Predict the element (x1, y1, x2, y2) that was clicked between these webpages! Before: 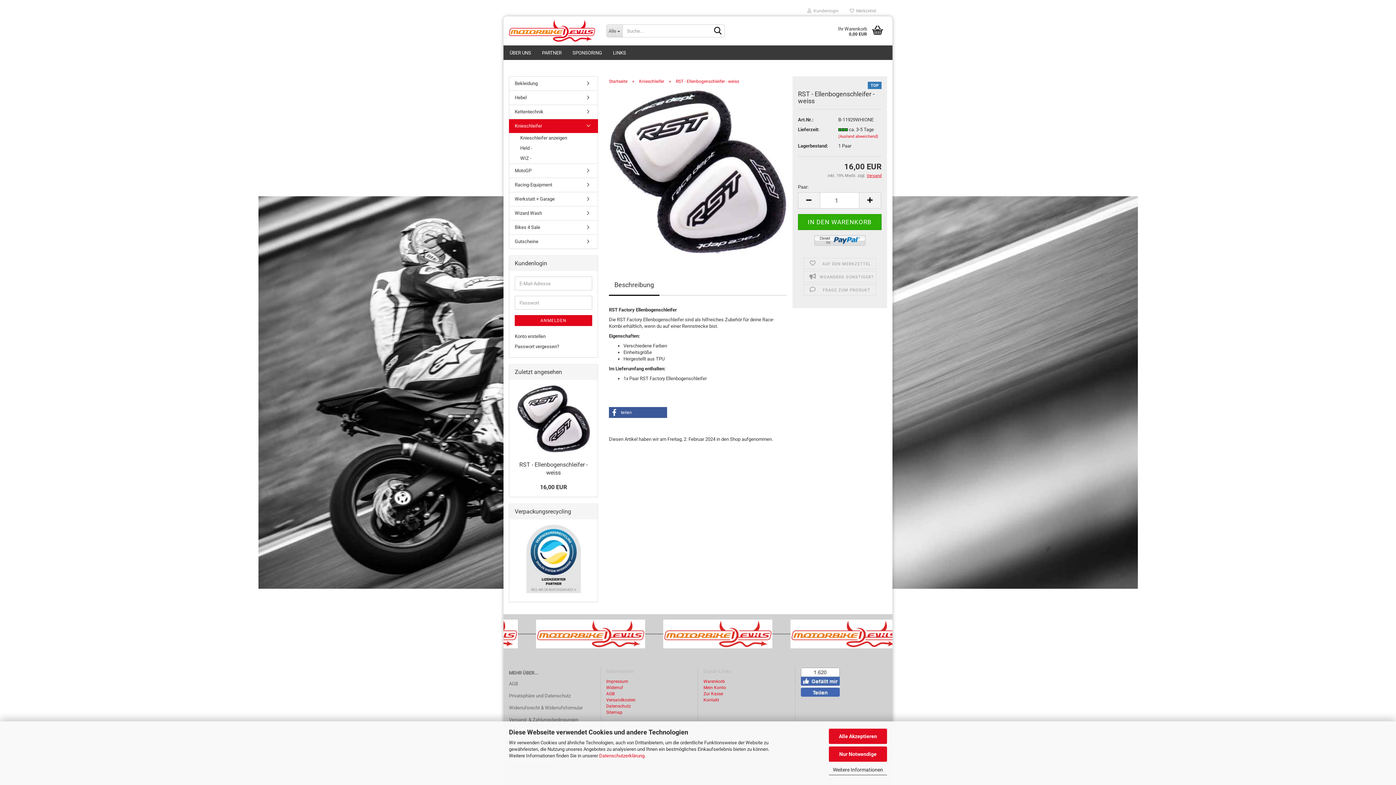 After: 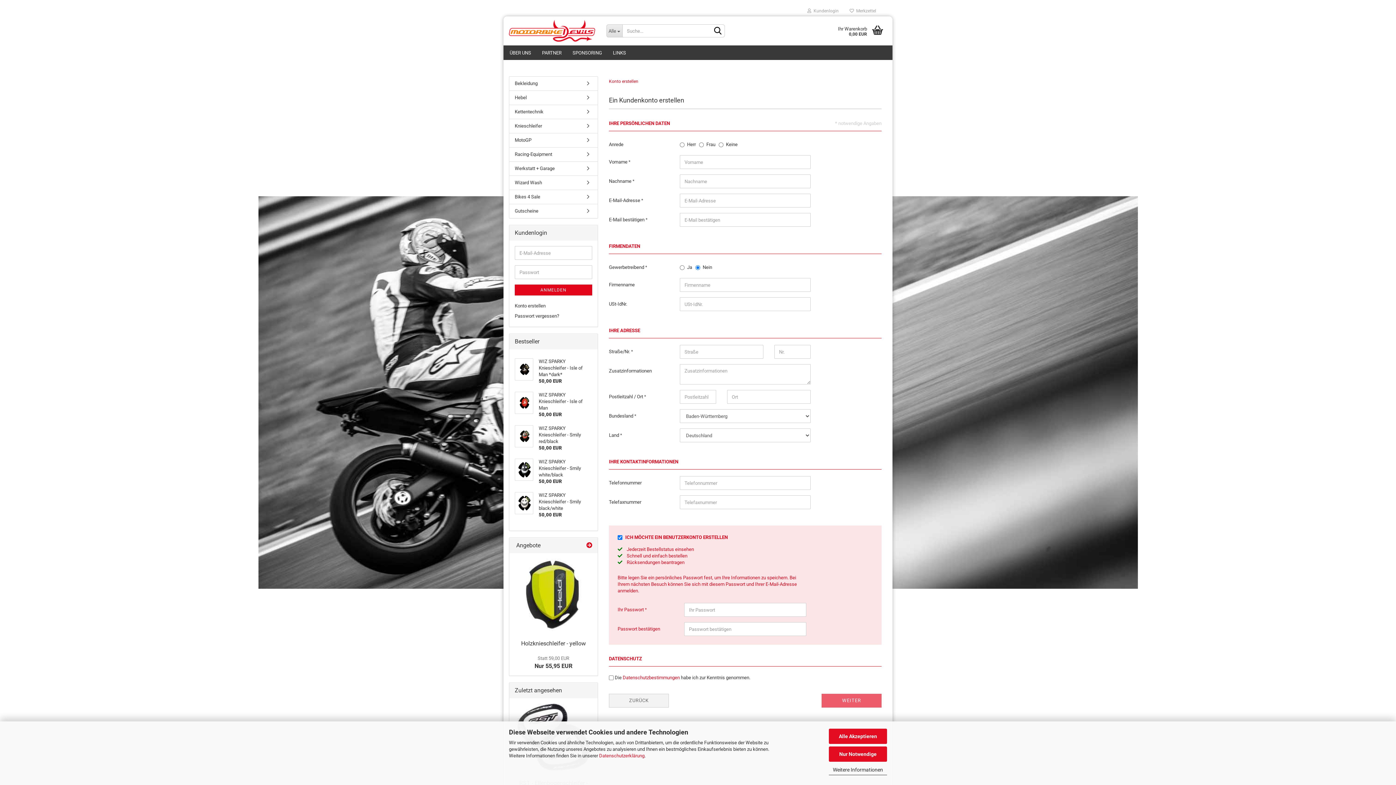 Action: bbox: (514, 331, 592, 341) label: Konto erstellen